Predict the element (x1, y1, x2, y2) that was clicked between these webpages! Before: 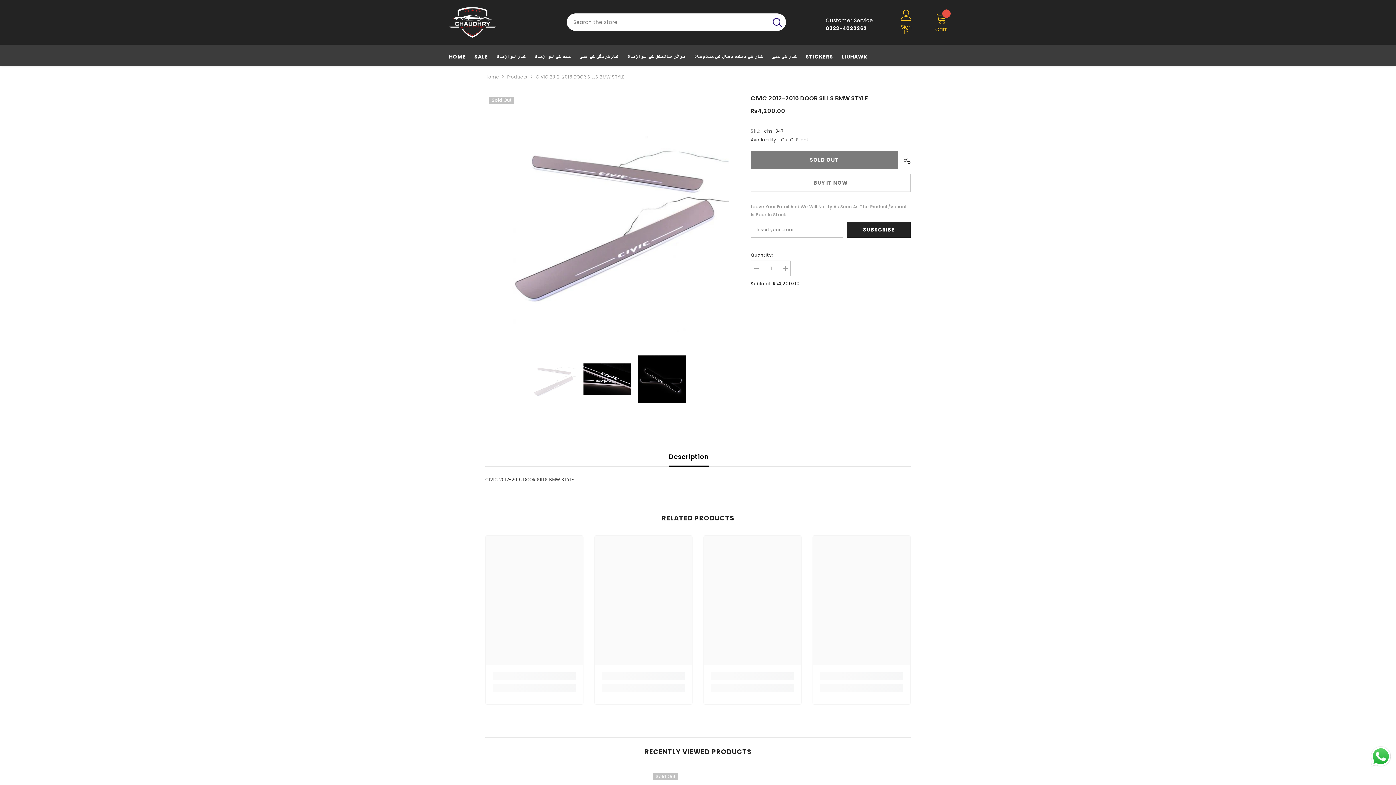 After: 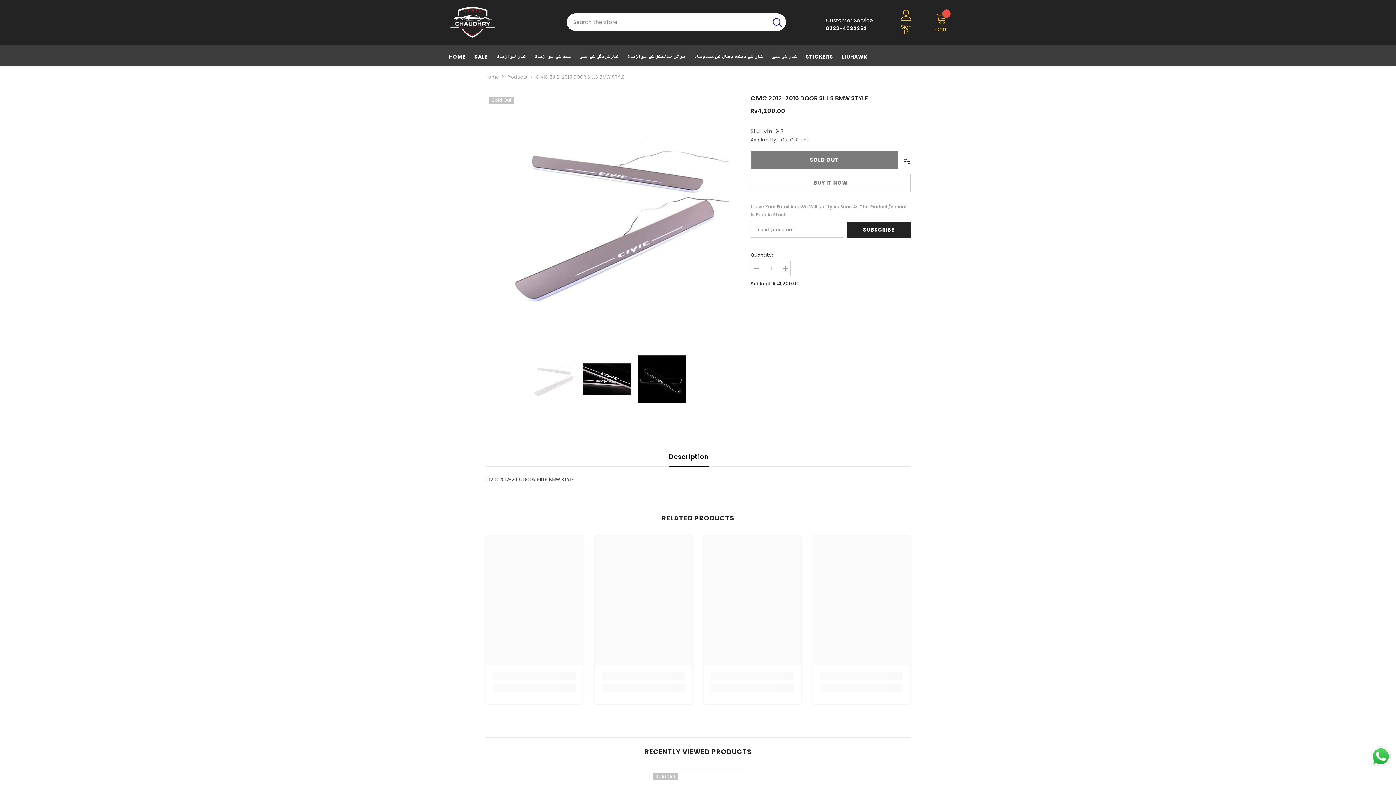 Action: label: Send a message via WhatsApp bbox: (1369, 745, 1392, 768)